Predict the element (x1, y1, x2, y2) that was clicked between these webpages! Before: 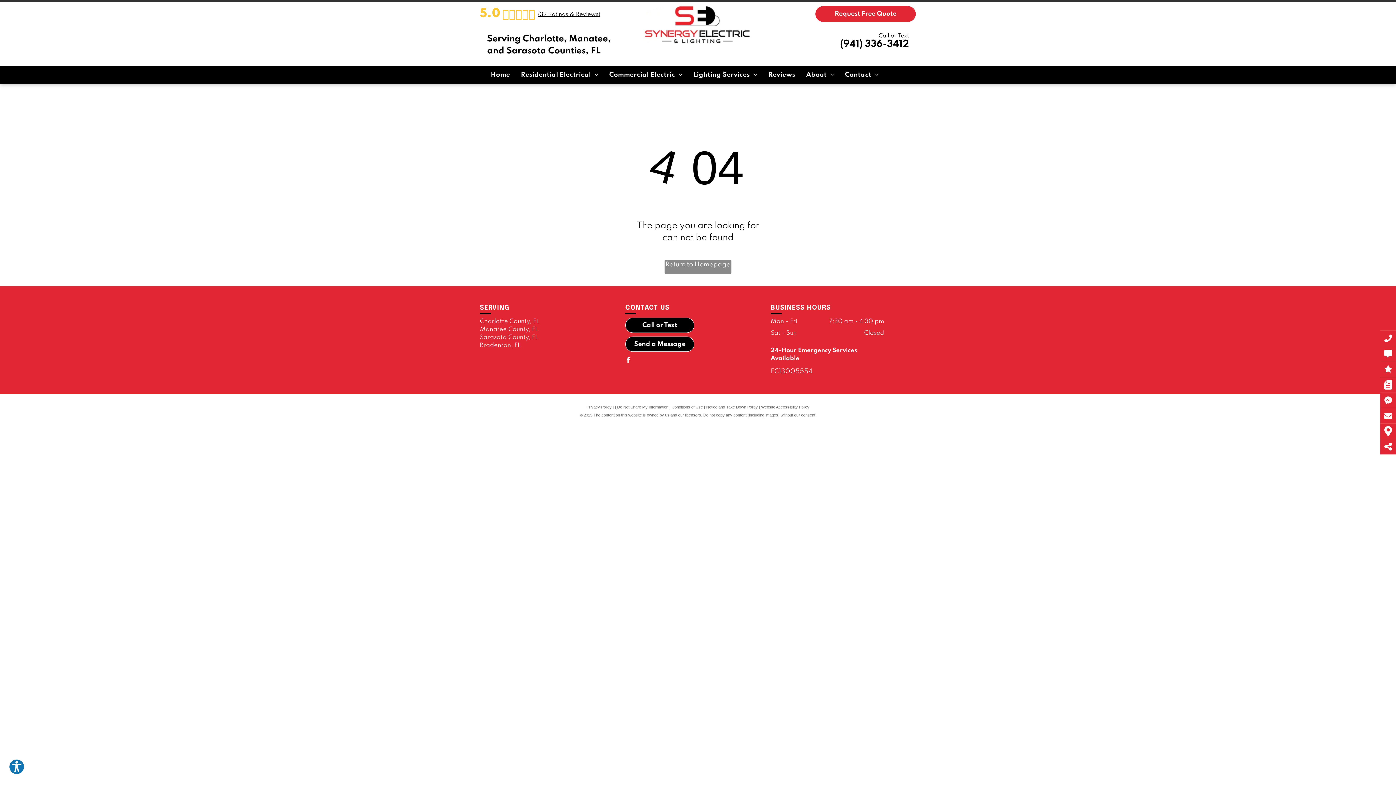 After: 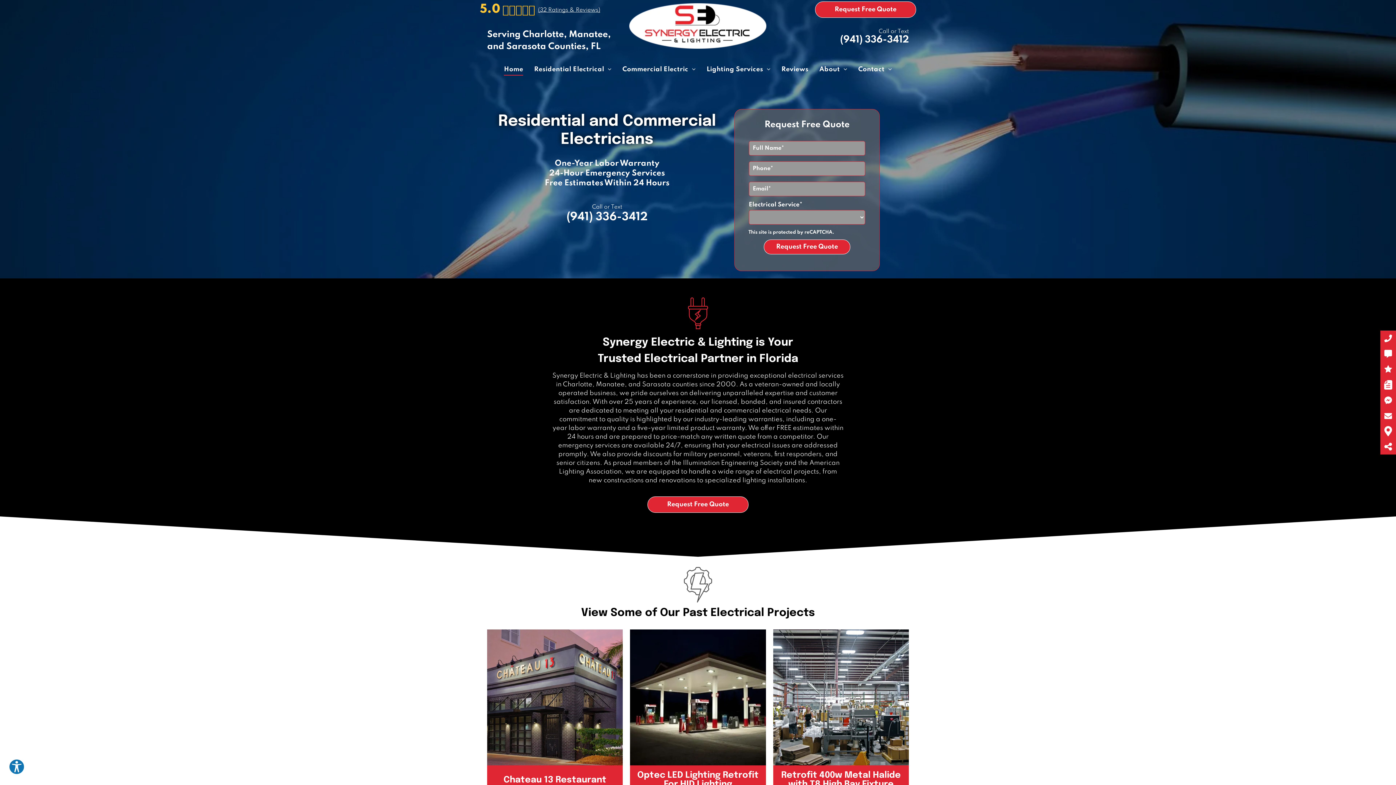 Action: bbox: (664, 260, 731, 273) label: Return to Homepage